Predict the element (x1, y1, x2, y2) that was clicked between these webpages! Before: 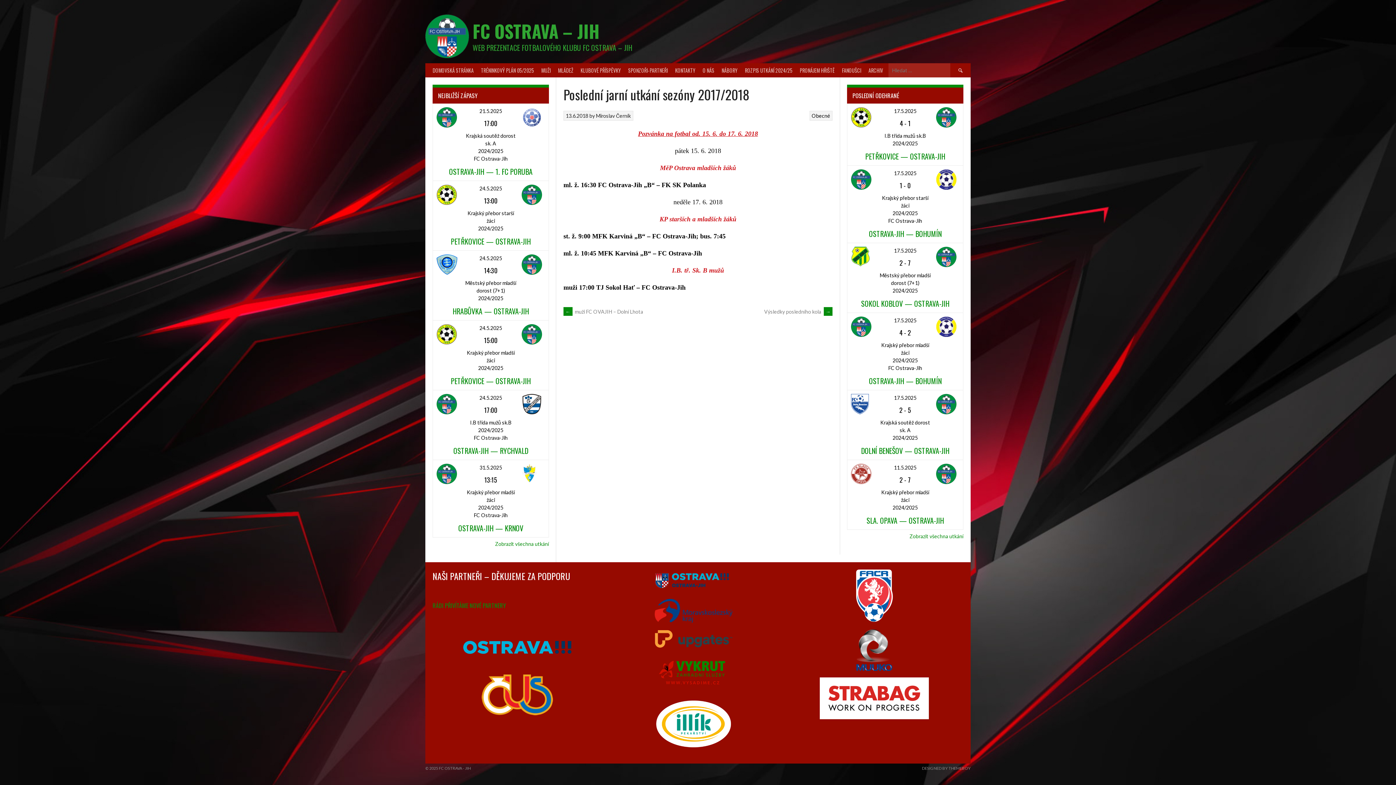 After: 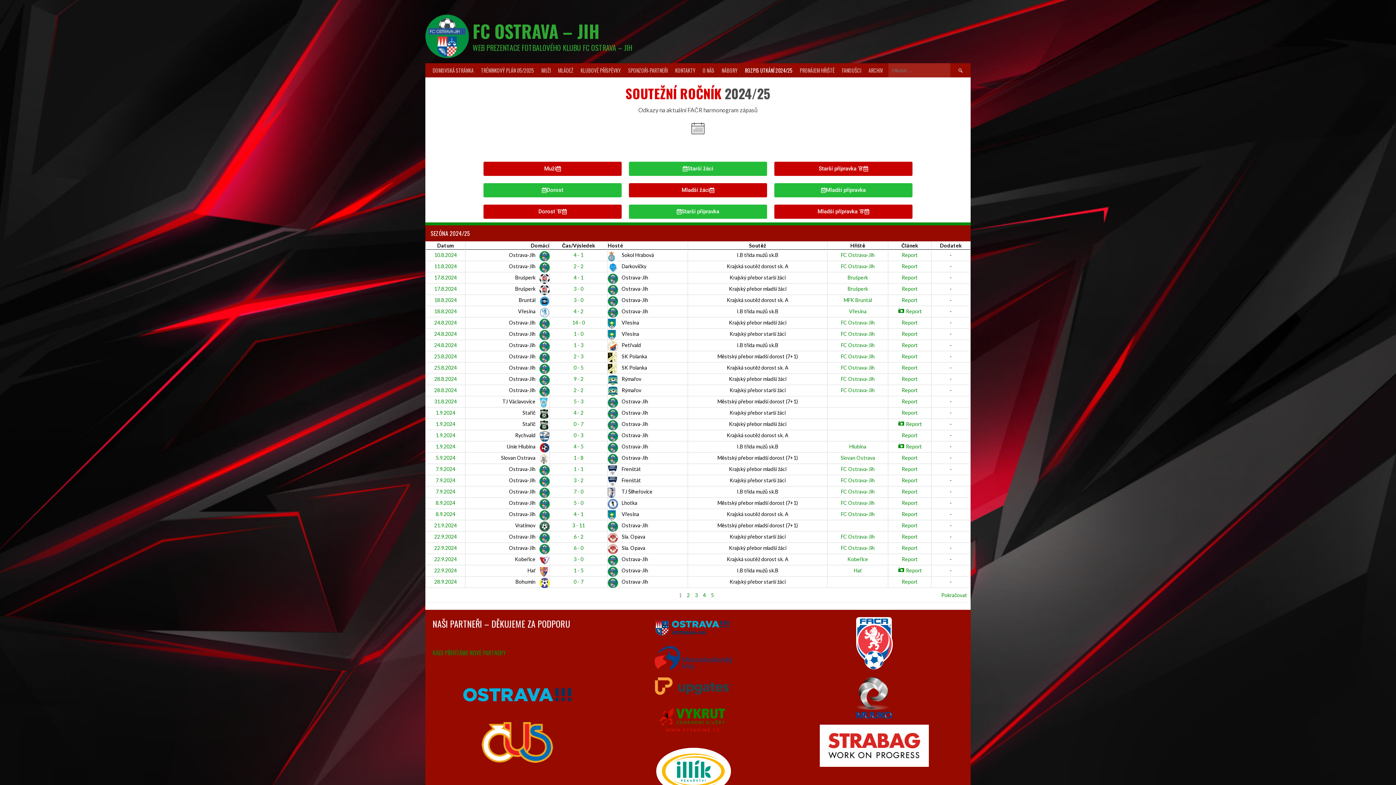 Action: label: Zobrazit všechna utkání bbox: (909, 533, 963, 539)